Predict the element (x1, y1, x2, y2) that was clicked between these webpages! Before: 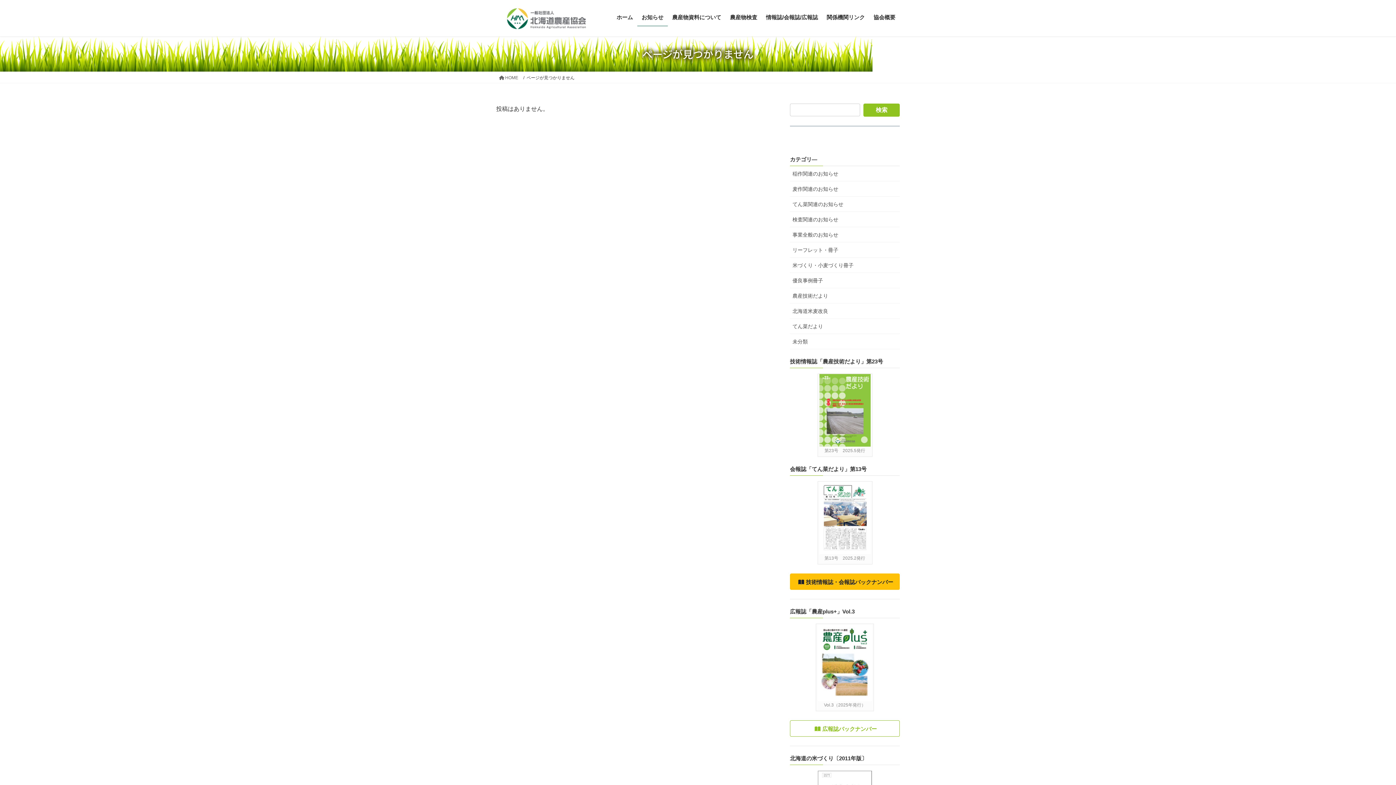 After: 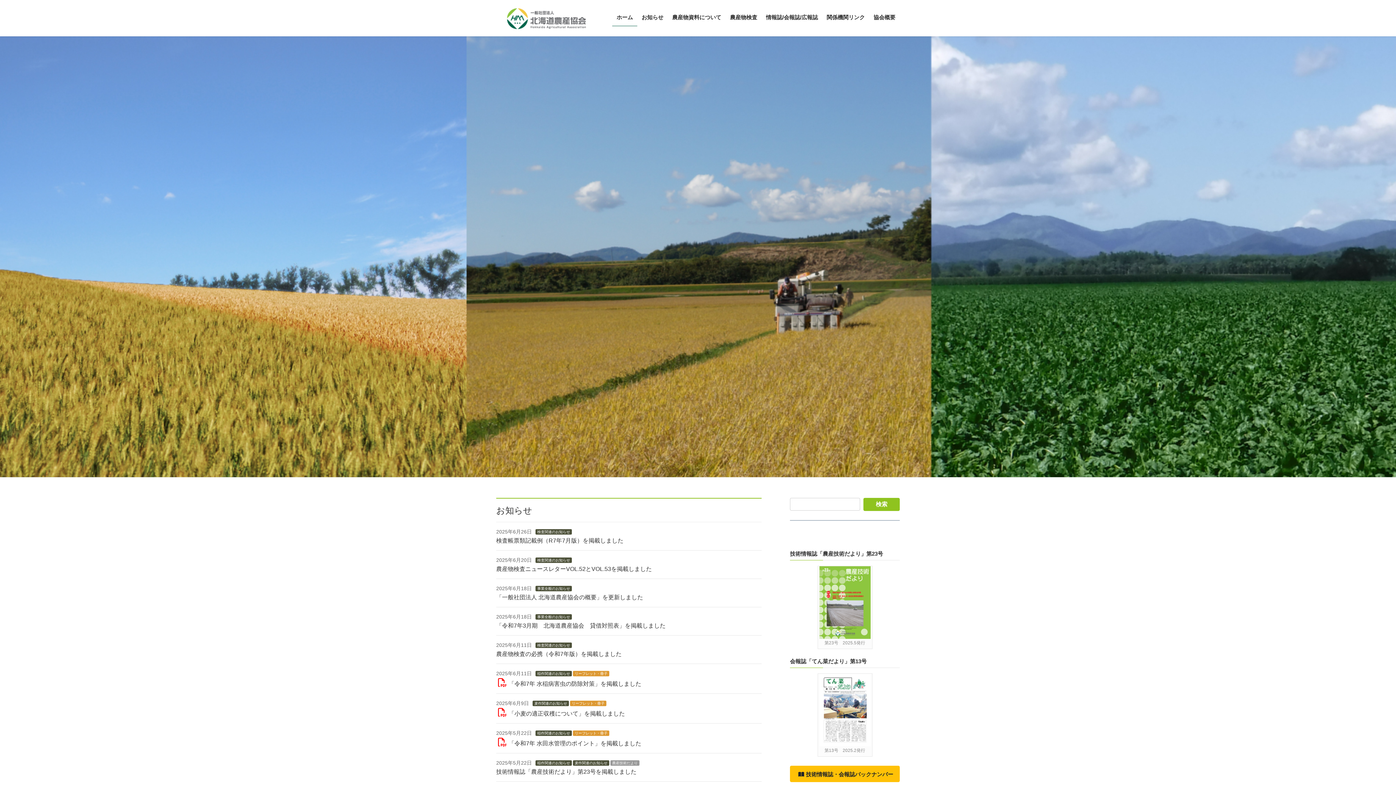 Action: label: ホーム bbox: (612, 8, 637, 26)